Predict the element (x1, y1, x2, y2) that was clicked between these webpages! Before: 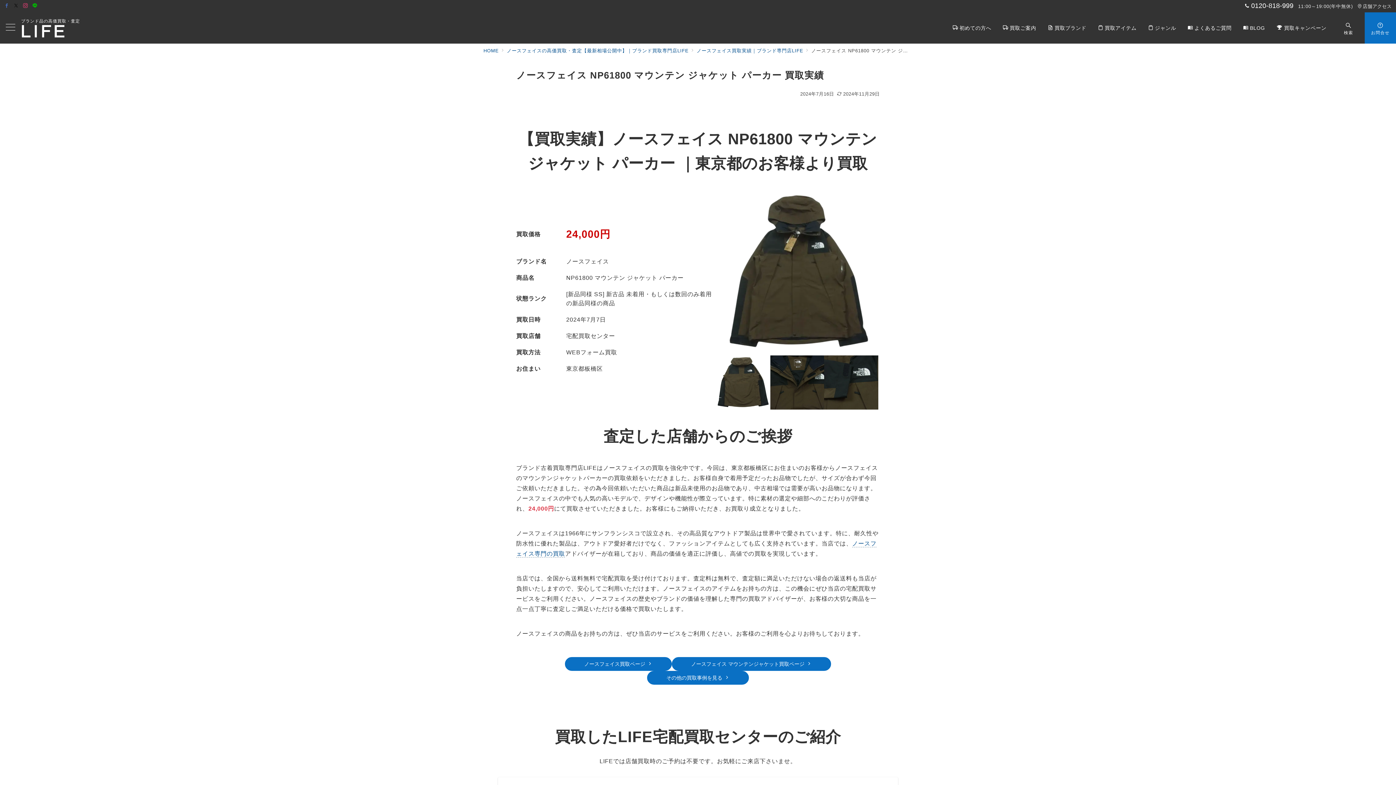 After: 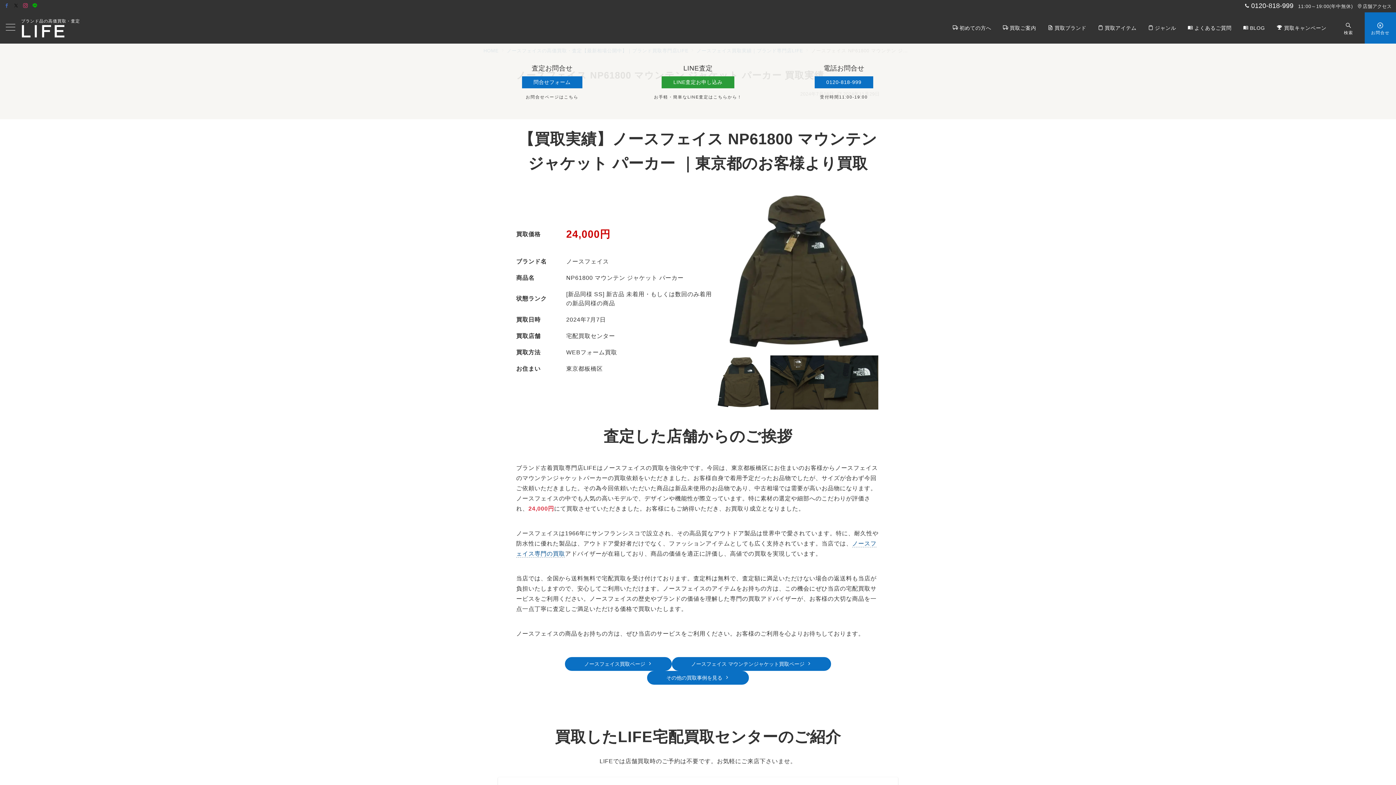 Action: bbox: (1365, 12, 1396, 43) label: スイッチ オフ